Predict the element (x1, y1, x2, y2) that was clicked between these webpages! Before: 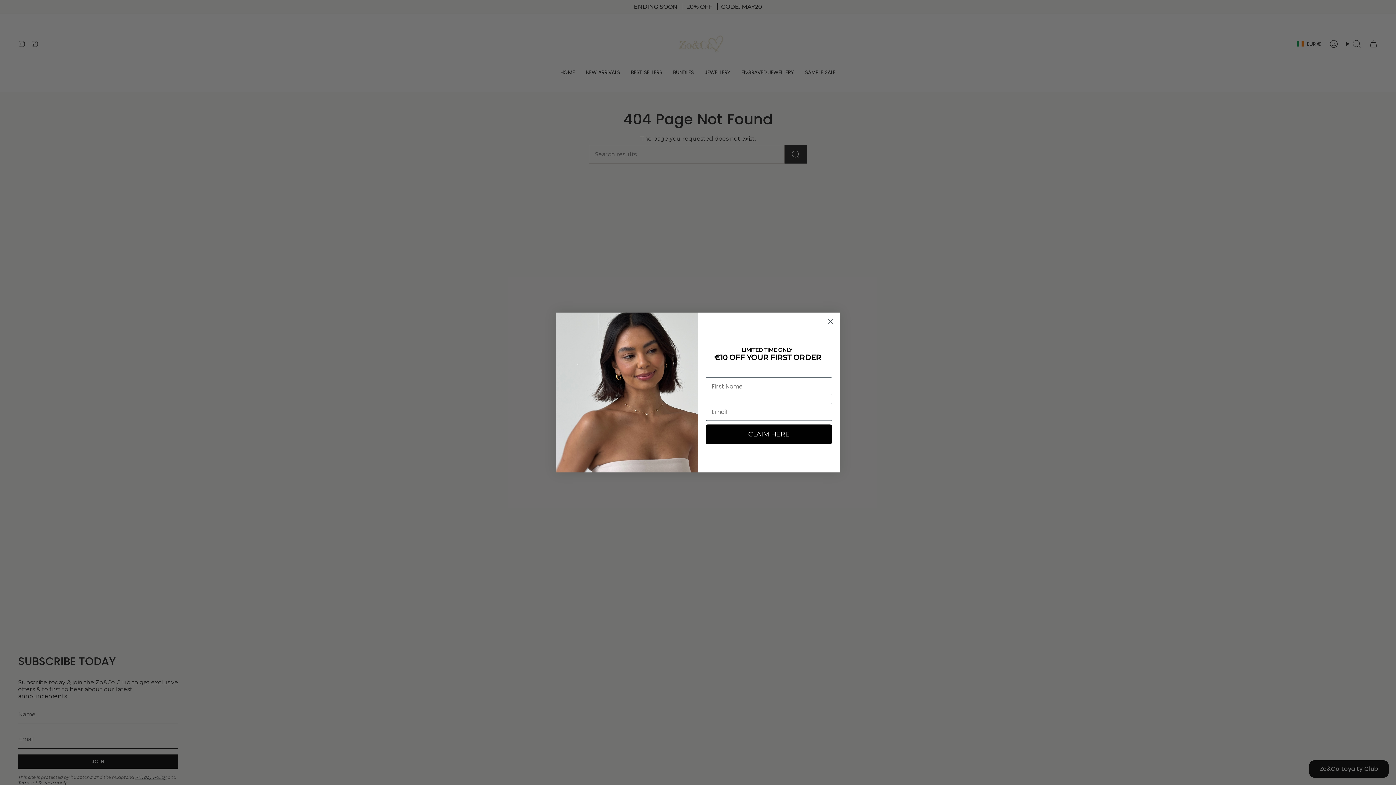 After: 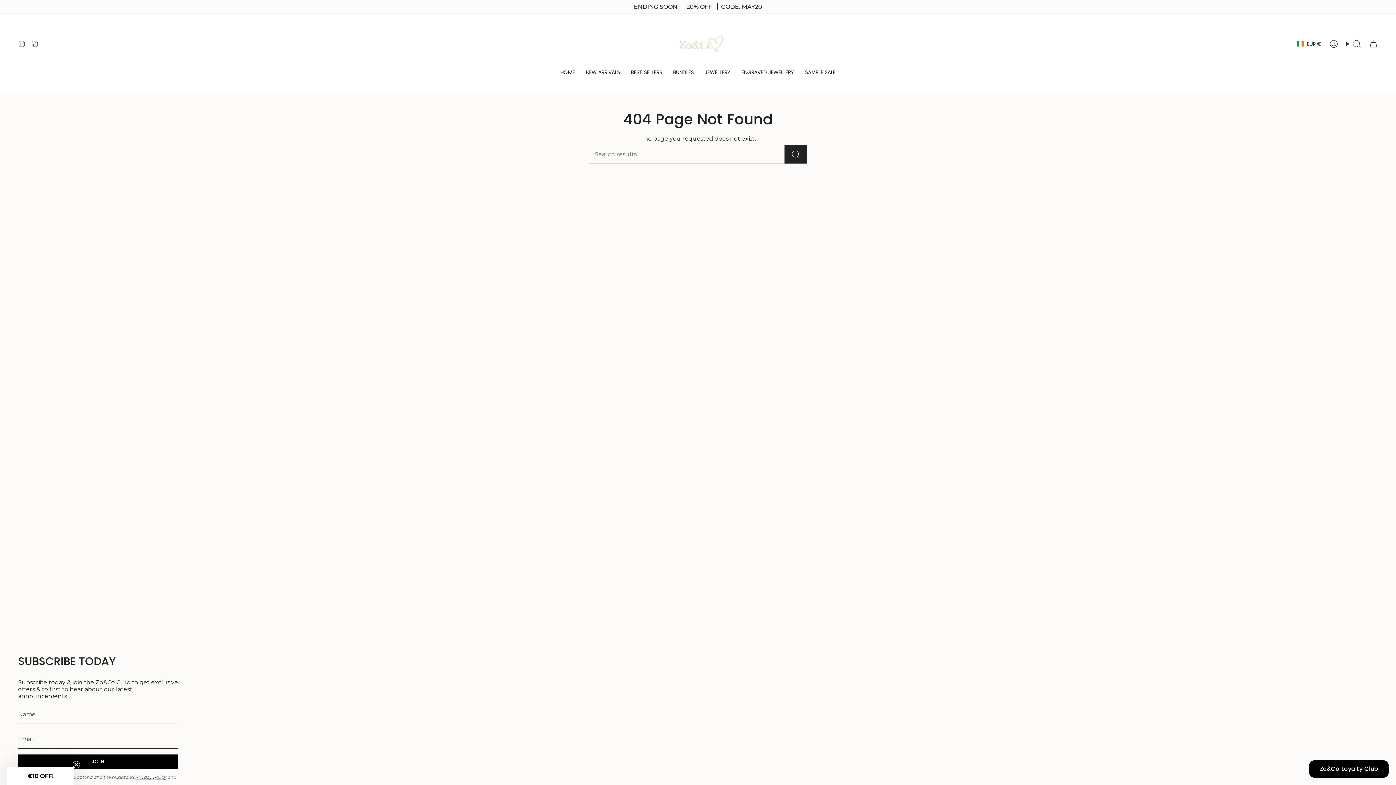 Action: bbox: (824, 330, 837, 342) label: Close dialog